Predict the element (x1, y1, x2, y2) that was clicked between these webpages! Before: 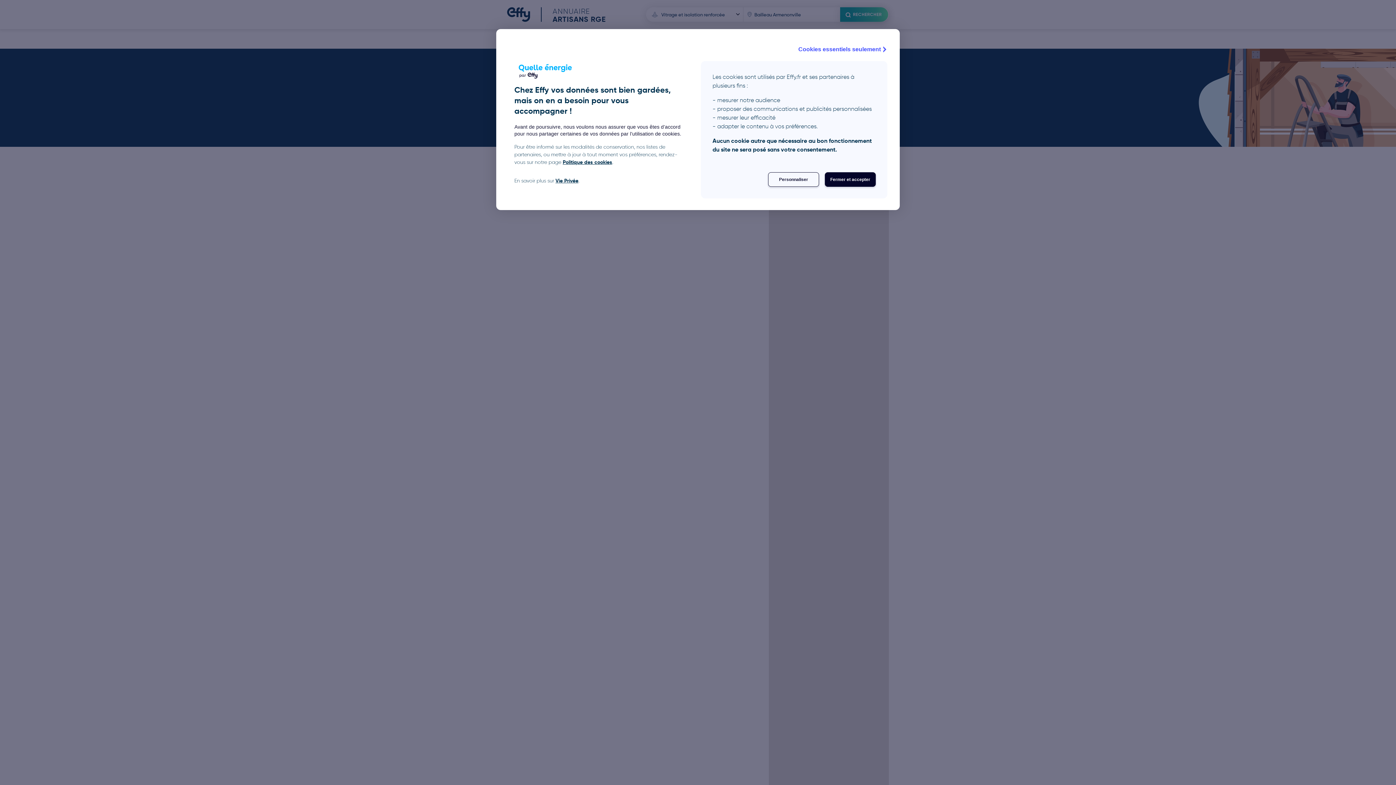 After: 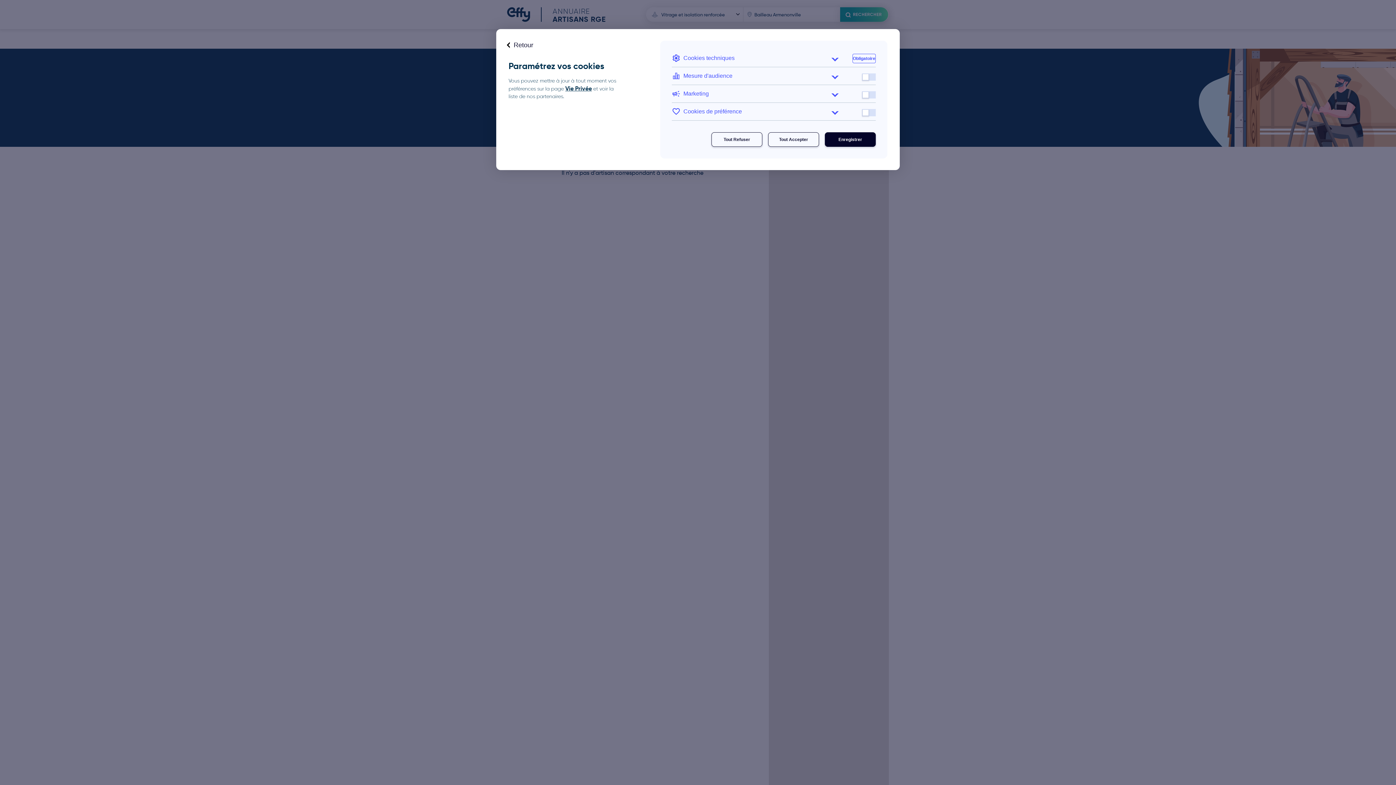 Action: bbox: (768, 172, 819, 186) label: Personnaliser